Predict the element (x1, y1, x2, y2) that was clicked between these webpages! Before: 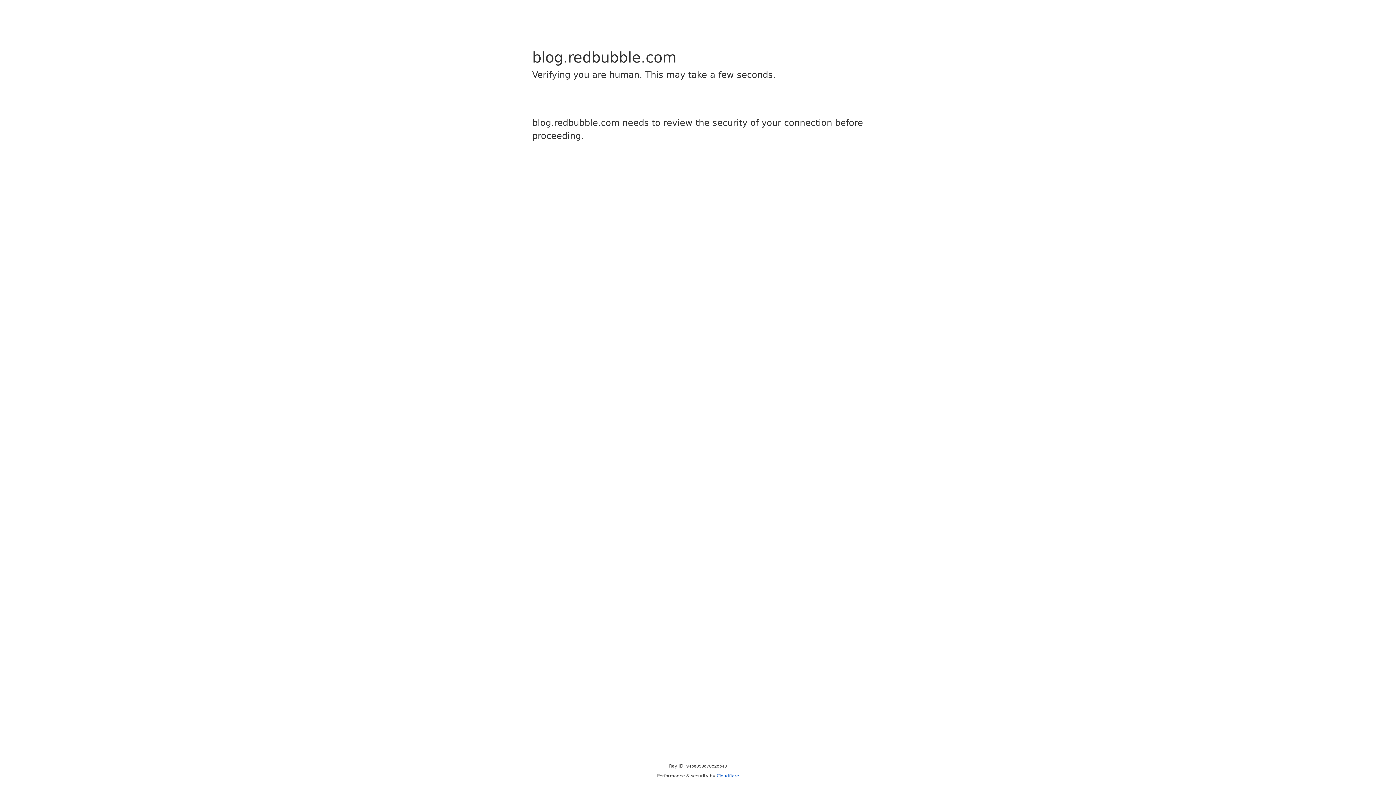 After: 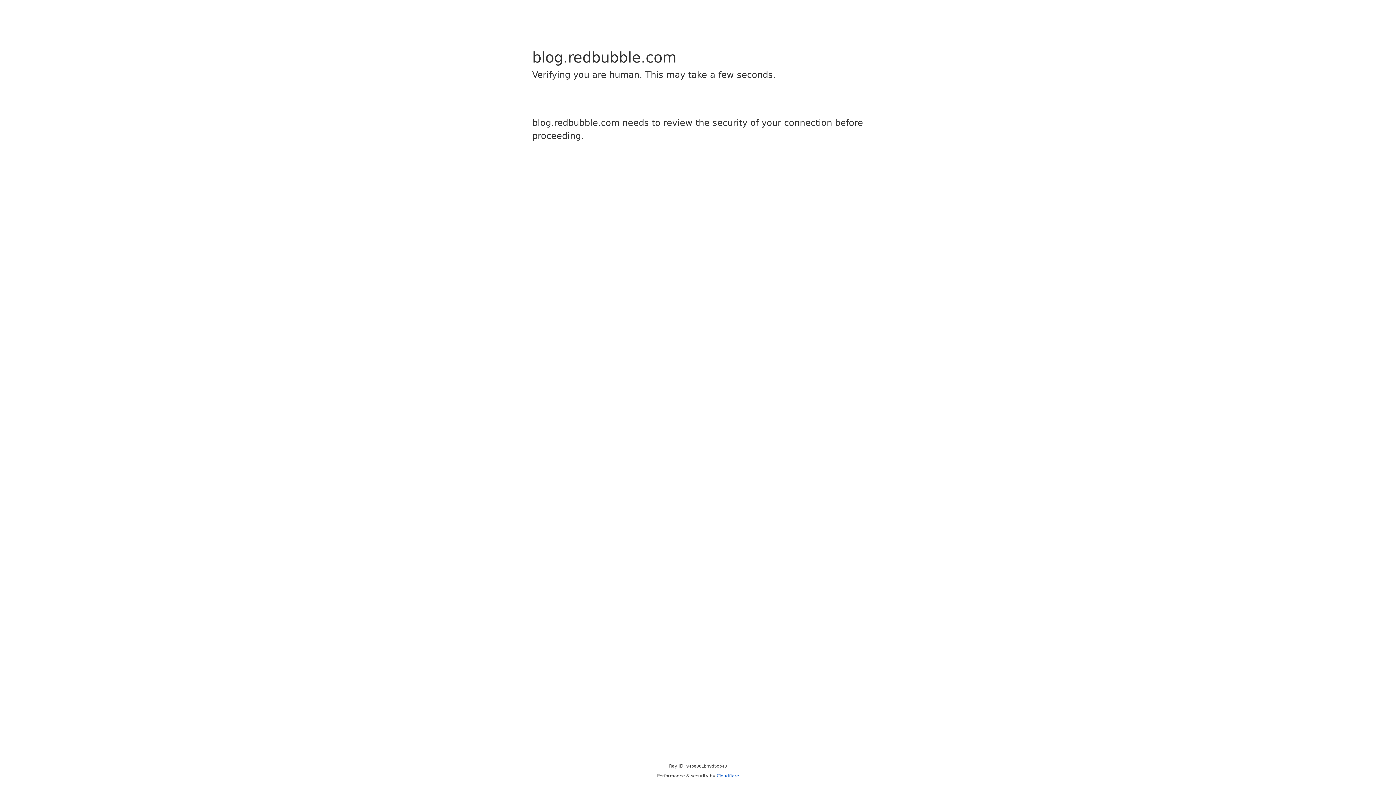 Action: bbox: (716, 773, 739, 778) label: Cloudflare